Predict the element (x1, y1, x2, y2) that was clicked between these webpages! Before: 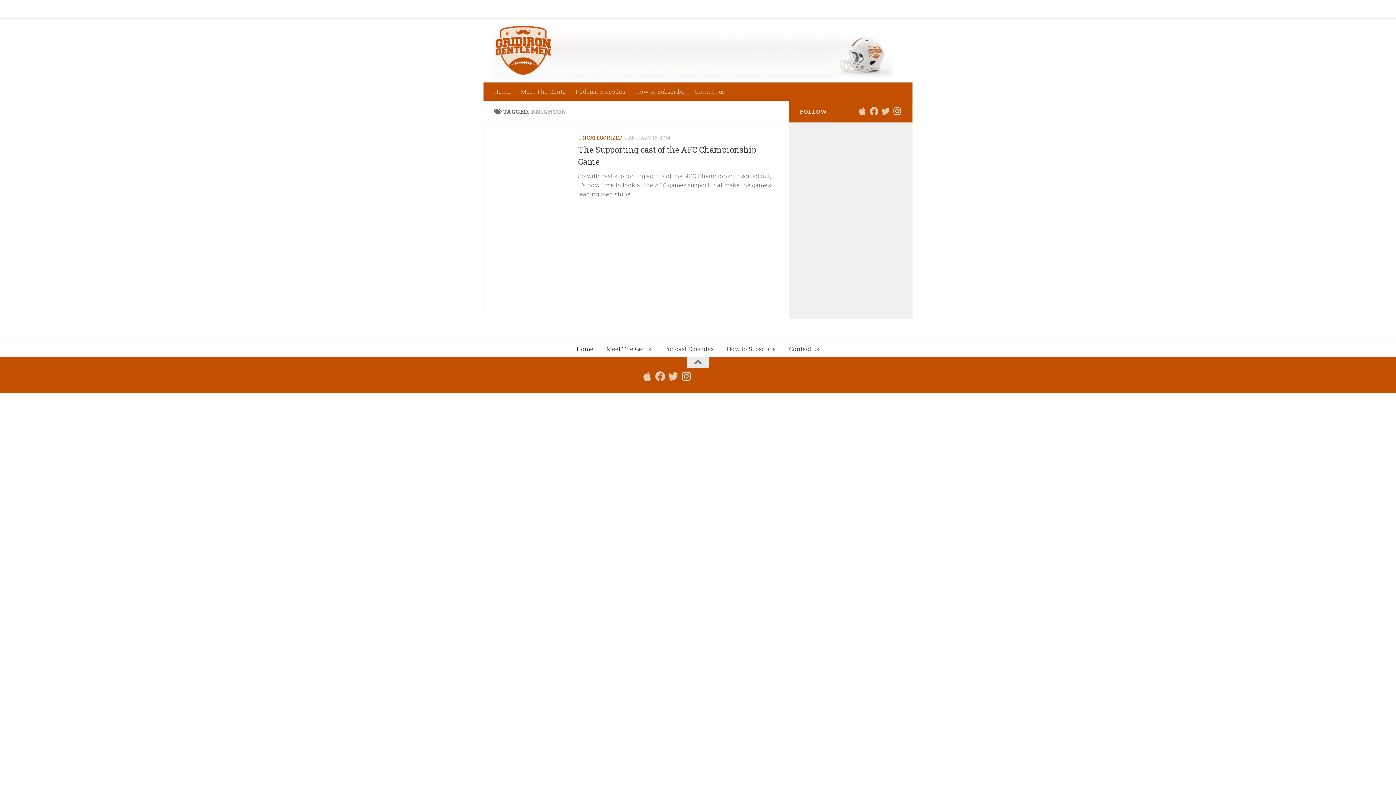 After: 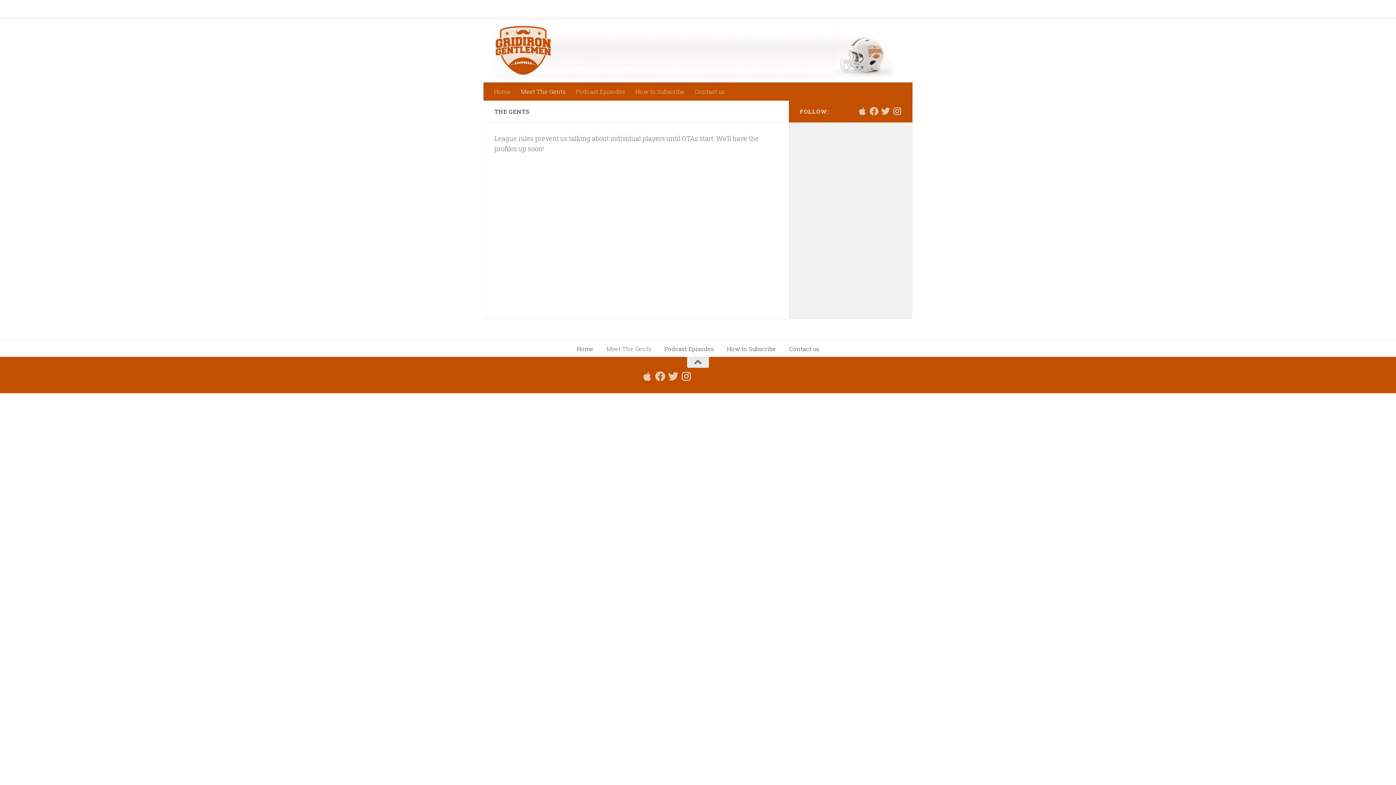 Action: label: Meet The Gents bbox: (516, 82, 570, 100)